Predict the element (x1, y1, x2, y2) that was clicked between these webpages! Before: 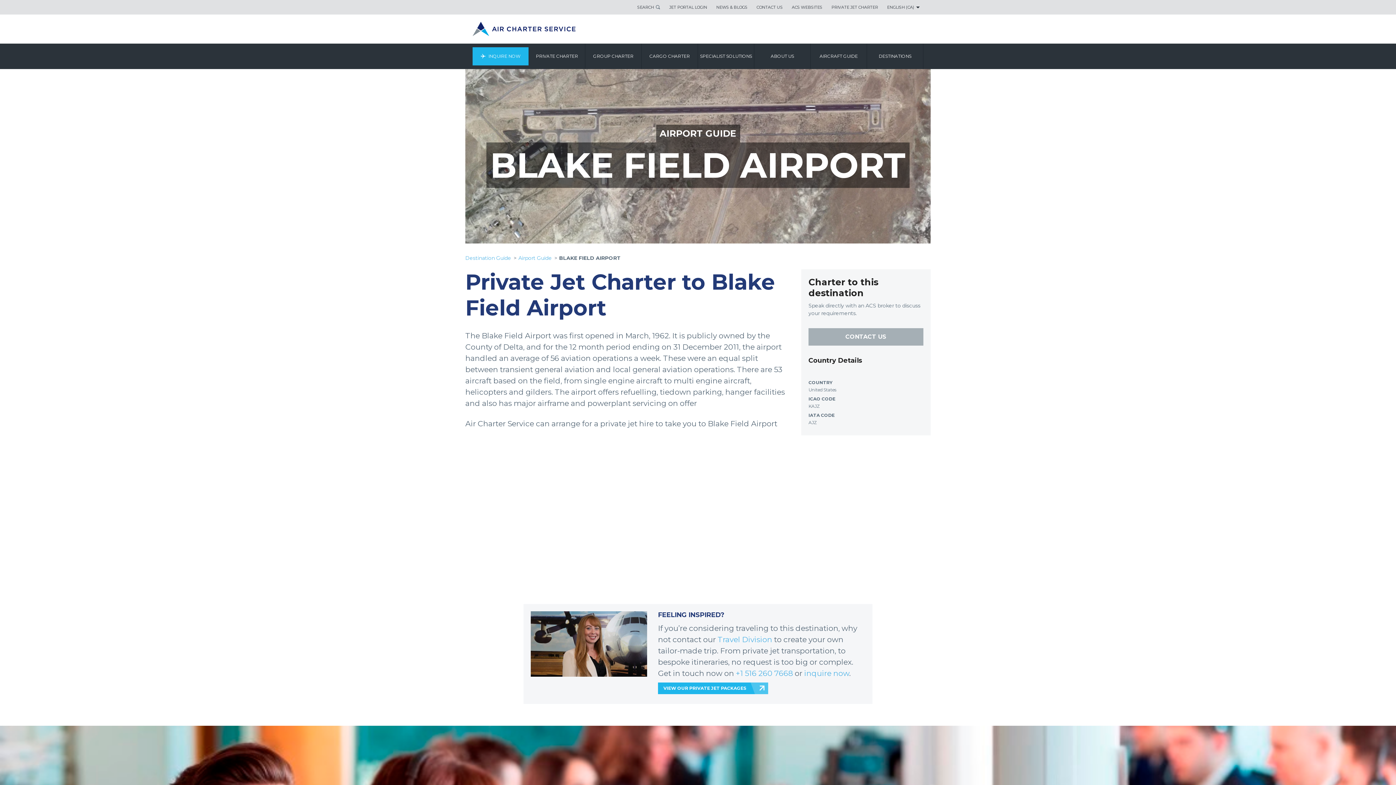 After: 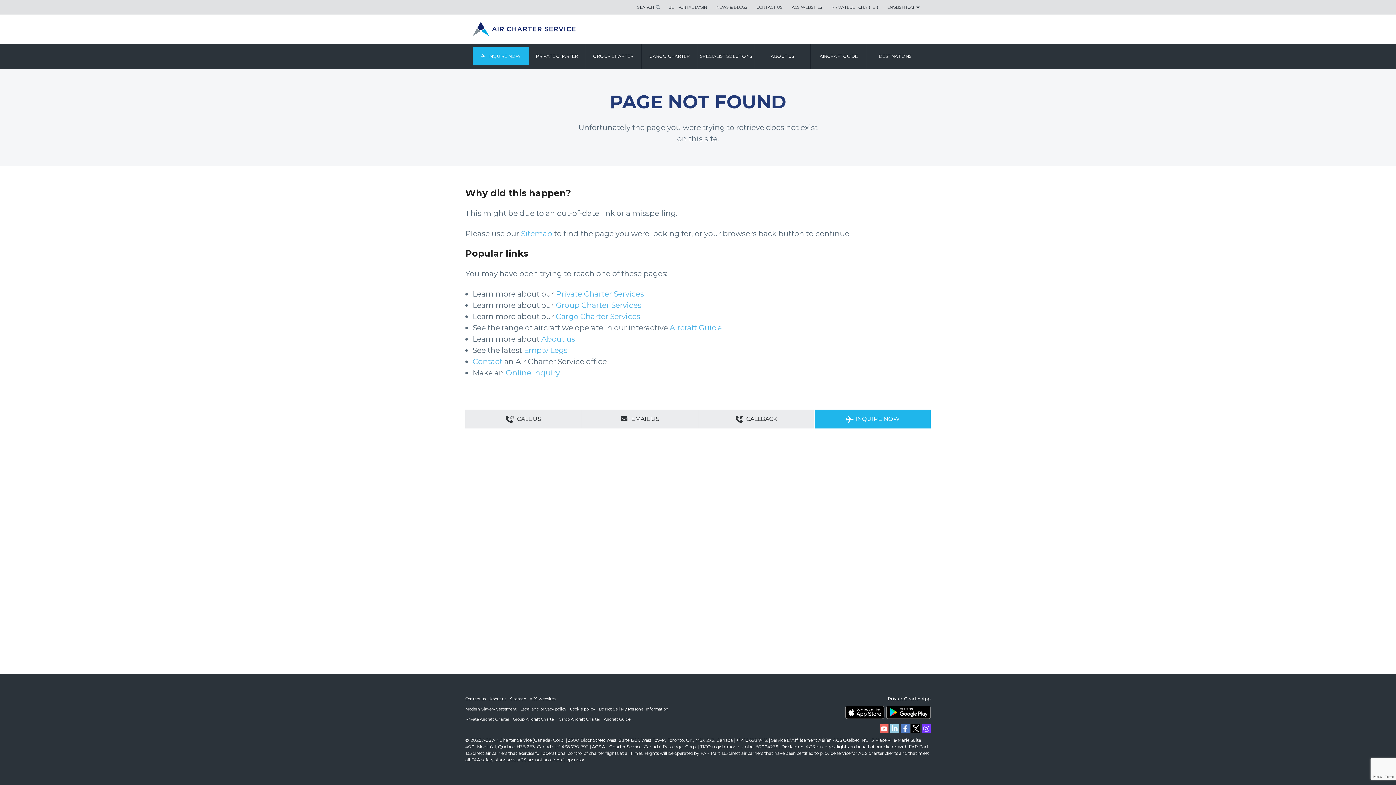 Action: bbox: (518, 254, 552, 261) label: Airport Guide